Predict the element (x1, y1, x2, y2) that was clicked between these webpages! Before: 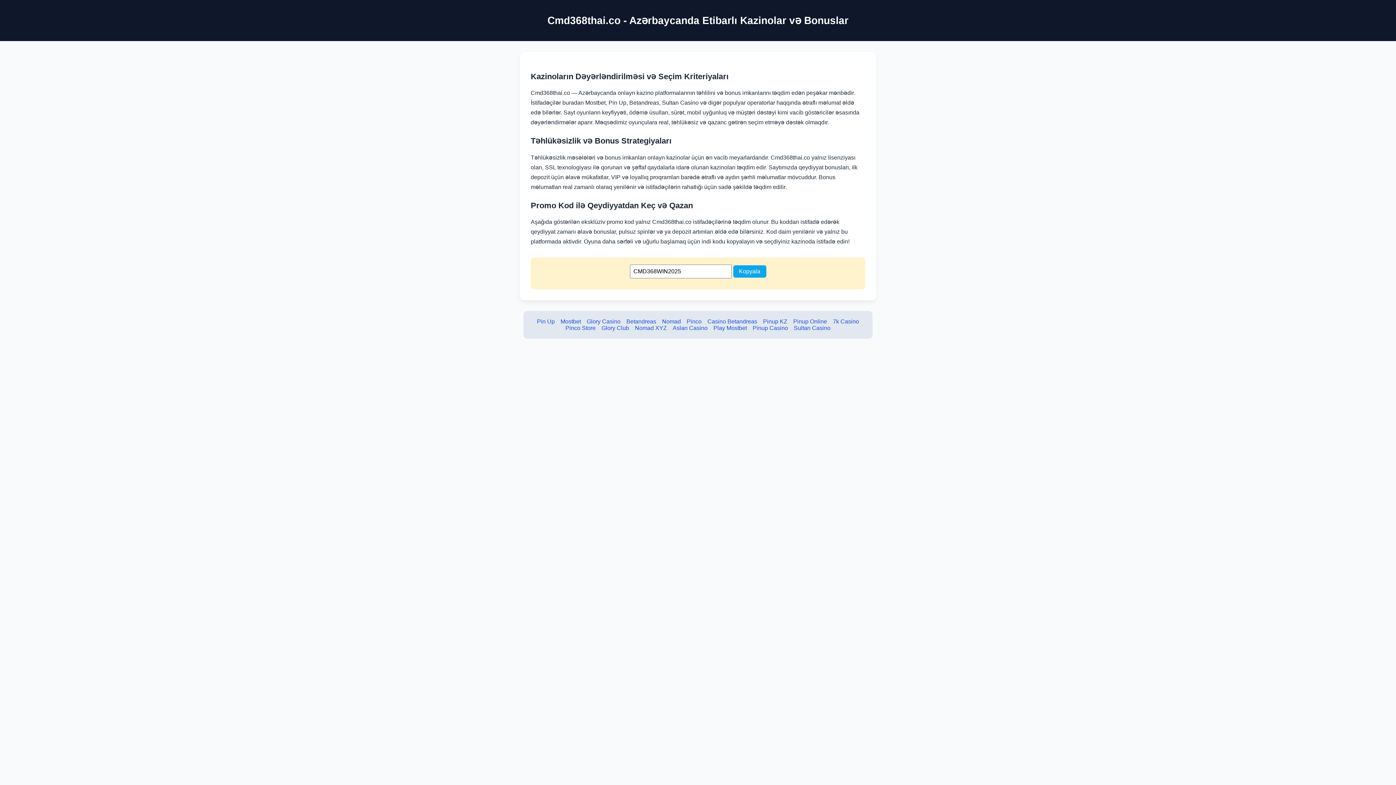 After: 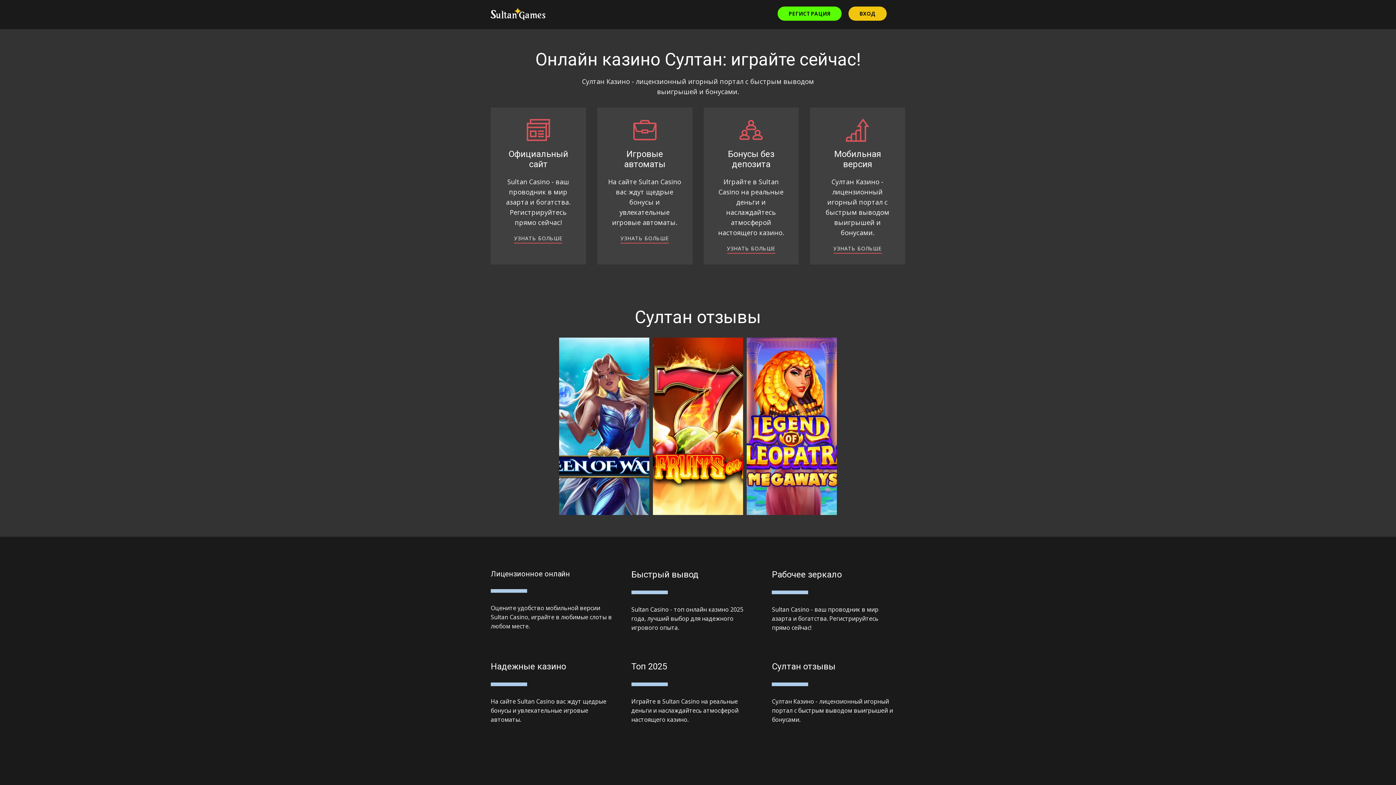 Action: bbox: (794, 325, 830, 331) label: Sultan Casino